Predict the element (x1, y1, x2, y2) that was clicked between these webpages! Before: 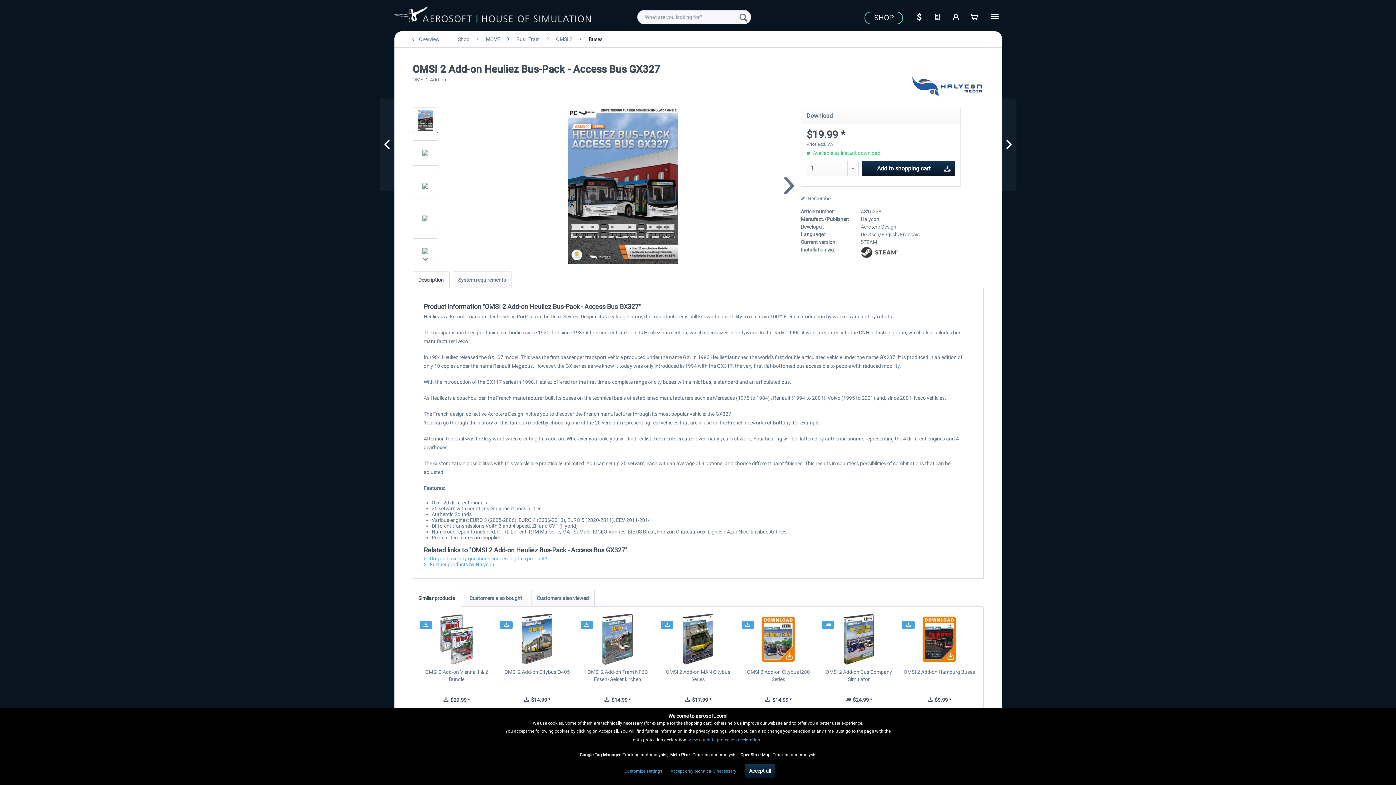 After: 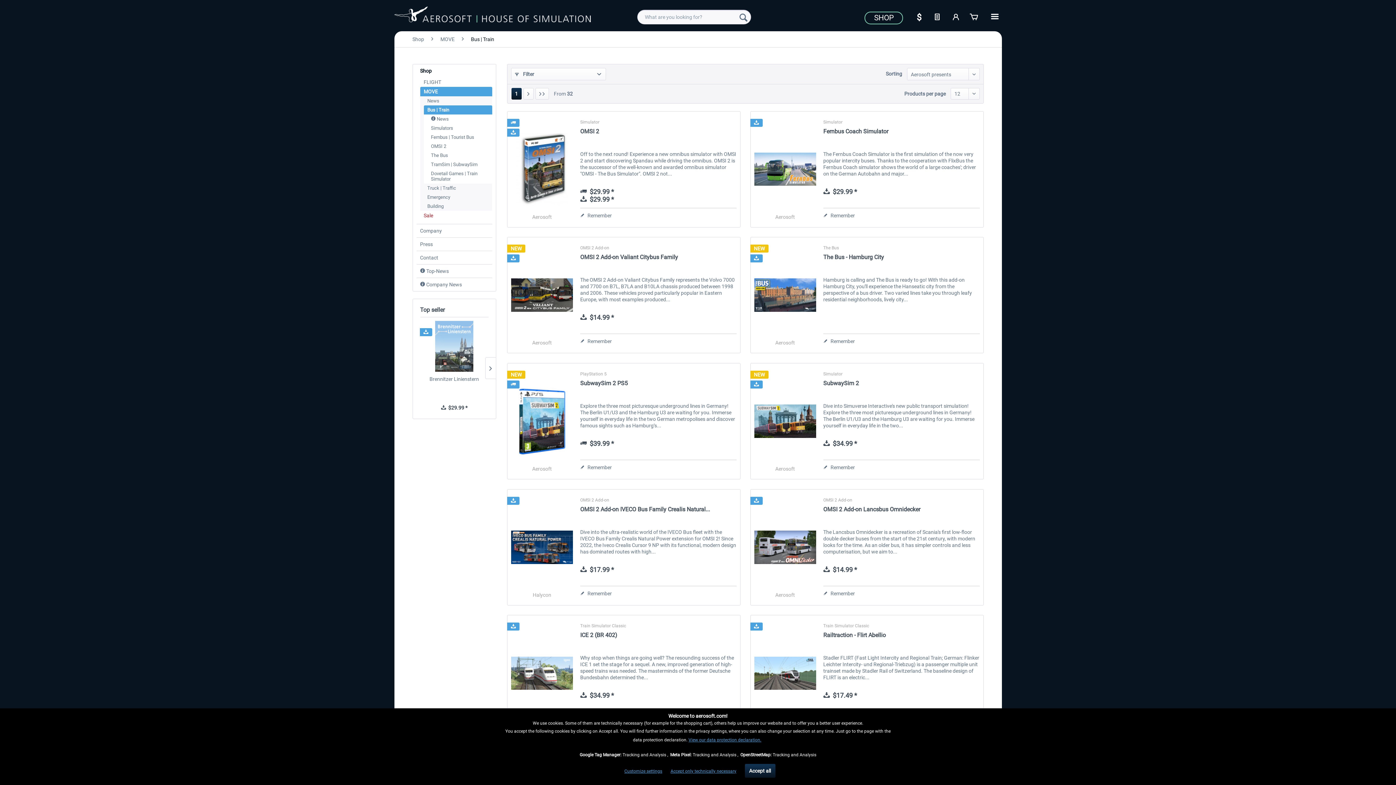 Action: bbox: (512, 31, 543, 47) label: Bus | Train